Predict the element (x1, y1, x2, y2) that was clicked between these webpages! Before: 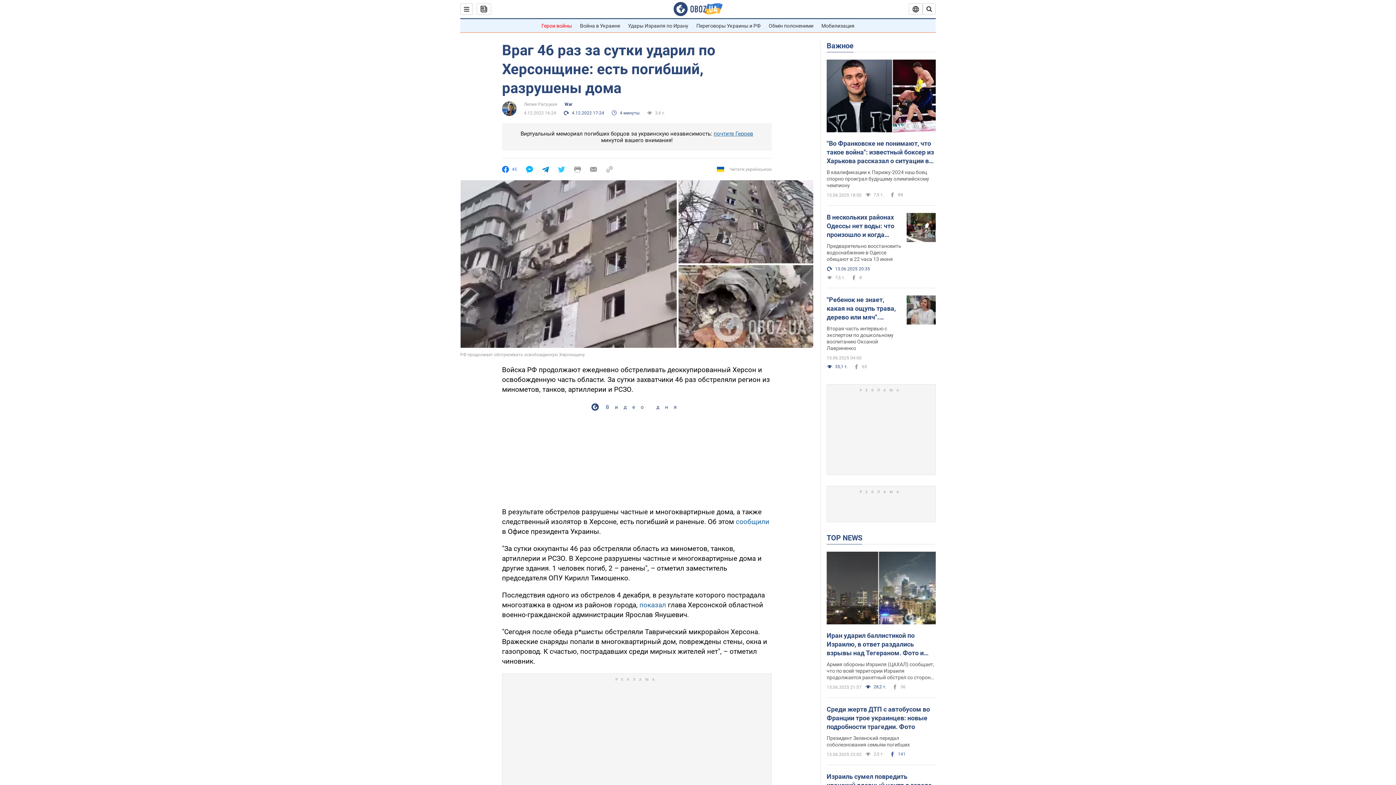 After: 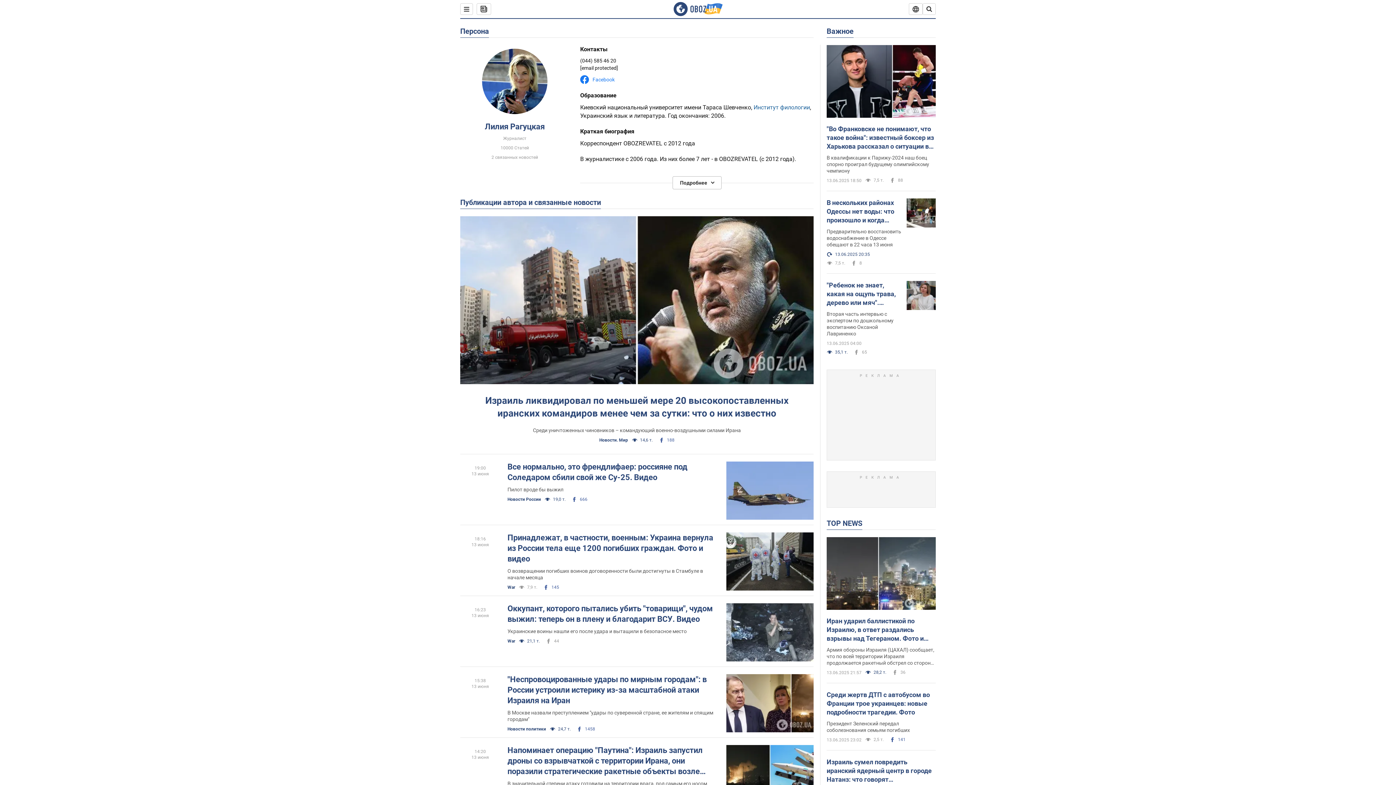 Action: bbox: (502, 101, 516, 116)